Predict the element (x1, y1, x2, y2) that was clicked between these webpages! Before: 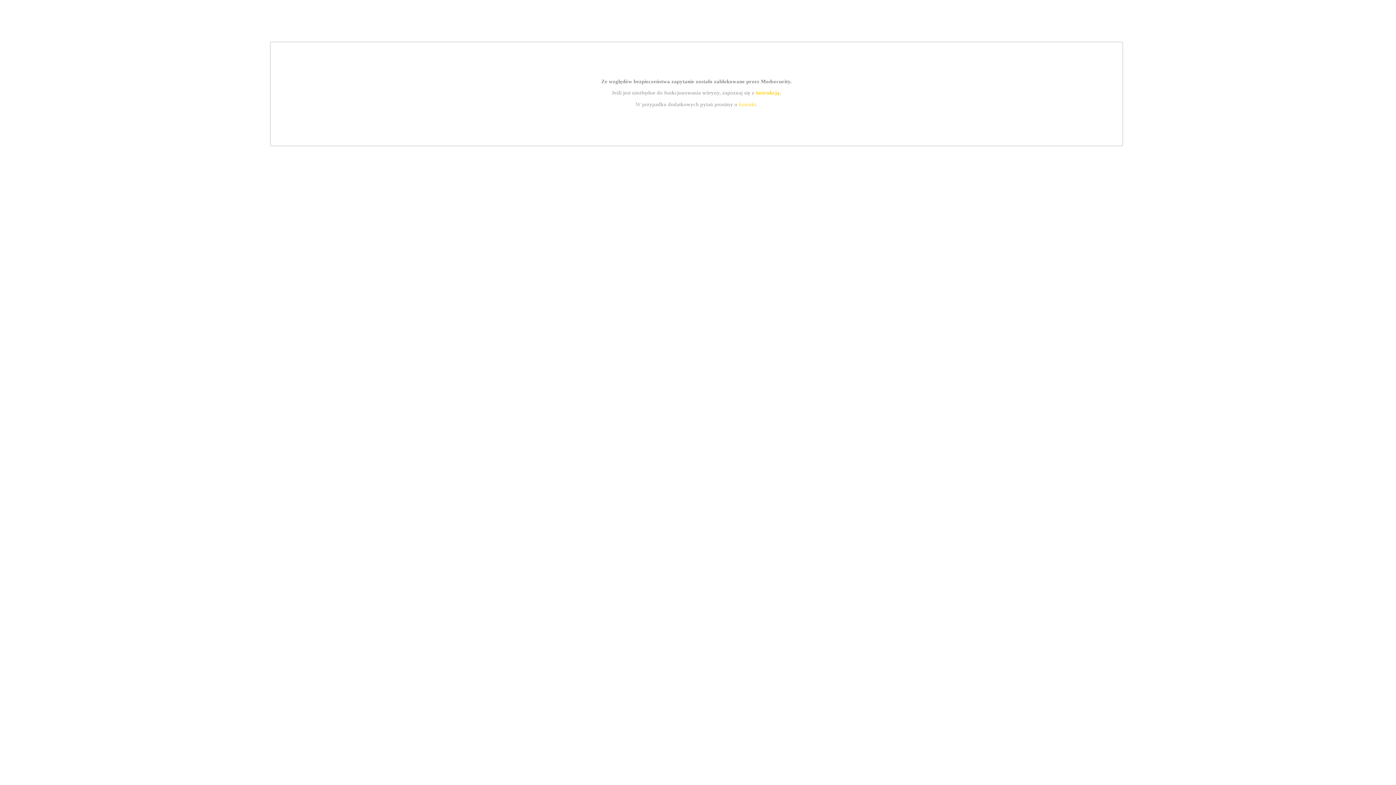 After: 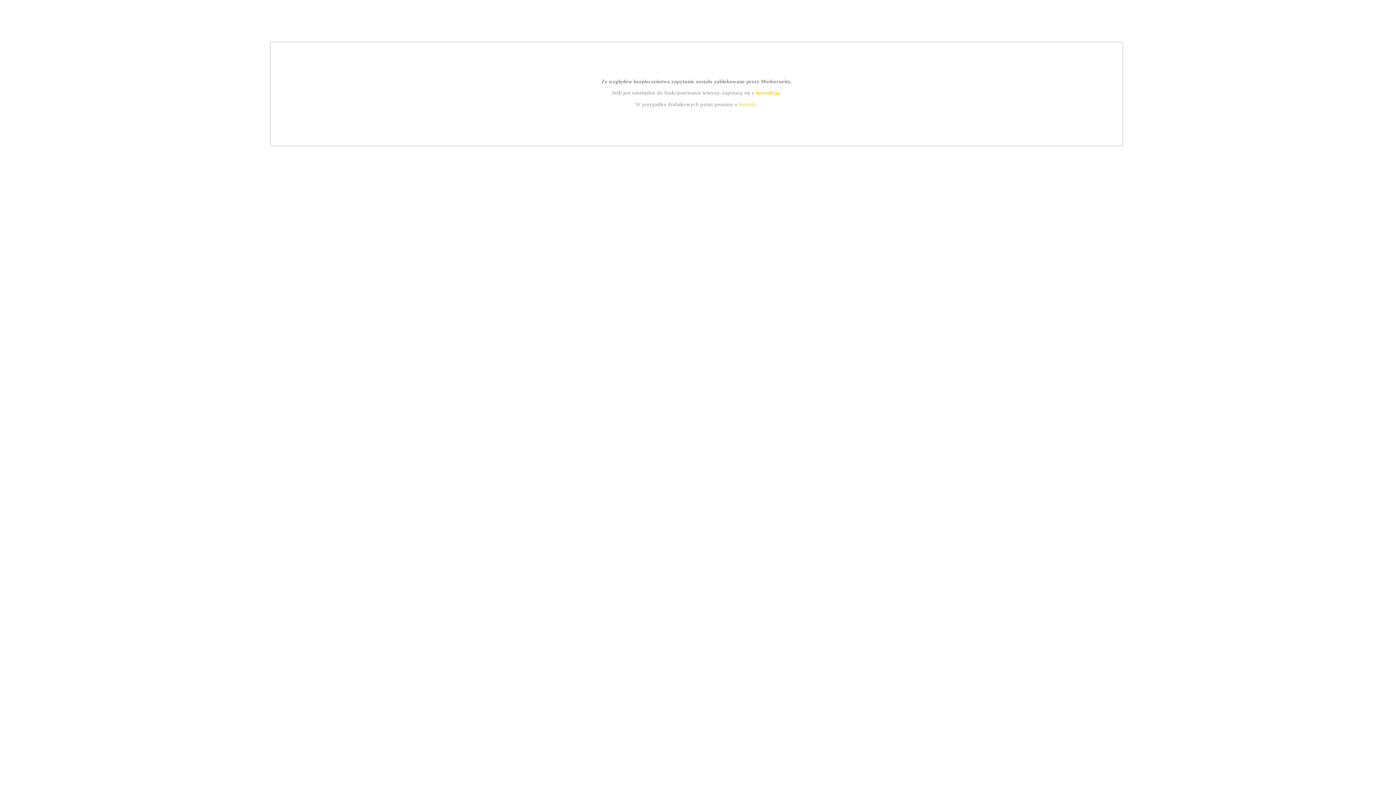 Action: label: instrukcją bbox: (755, 89, 779, 95)